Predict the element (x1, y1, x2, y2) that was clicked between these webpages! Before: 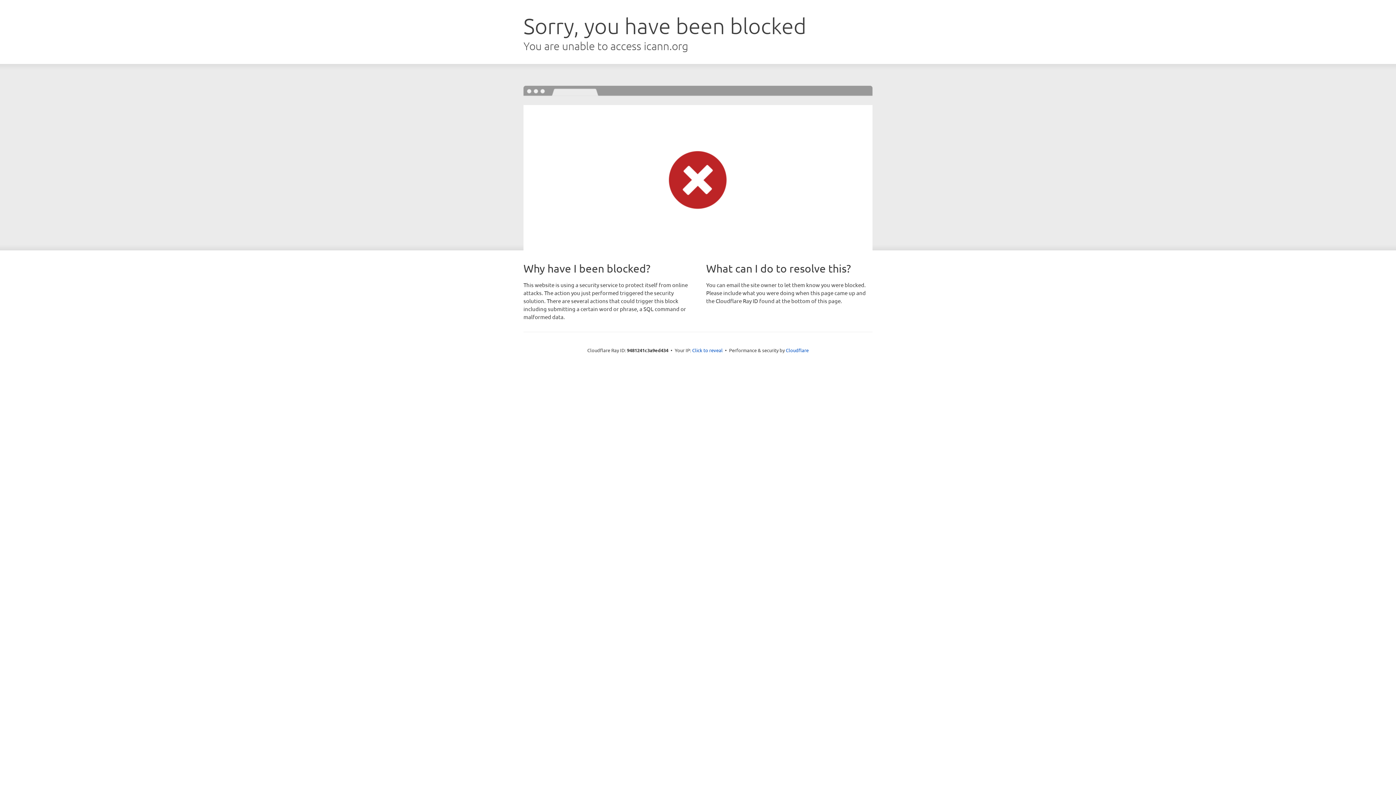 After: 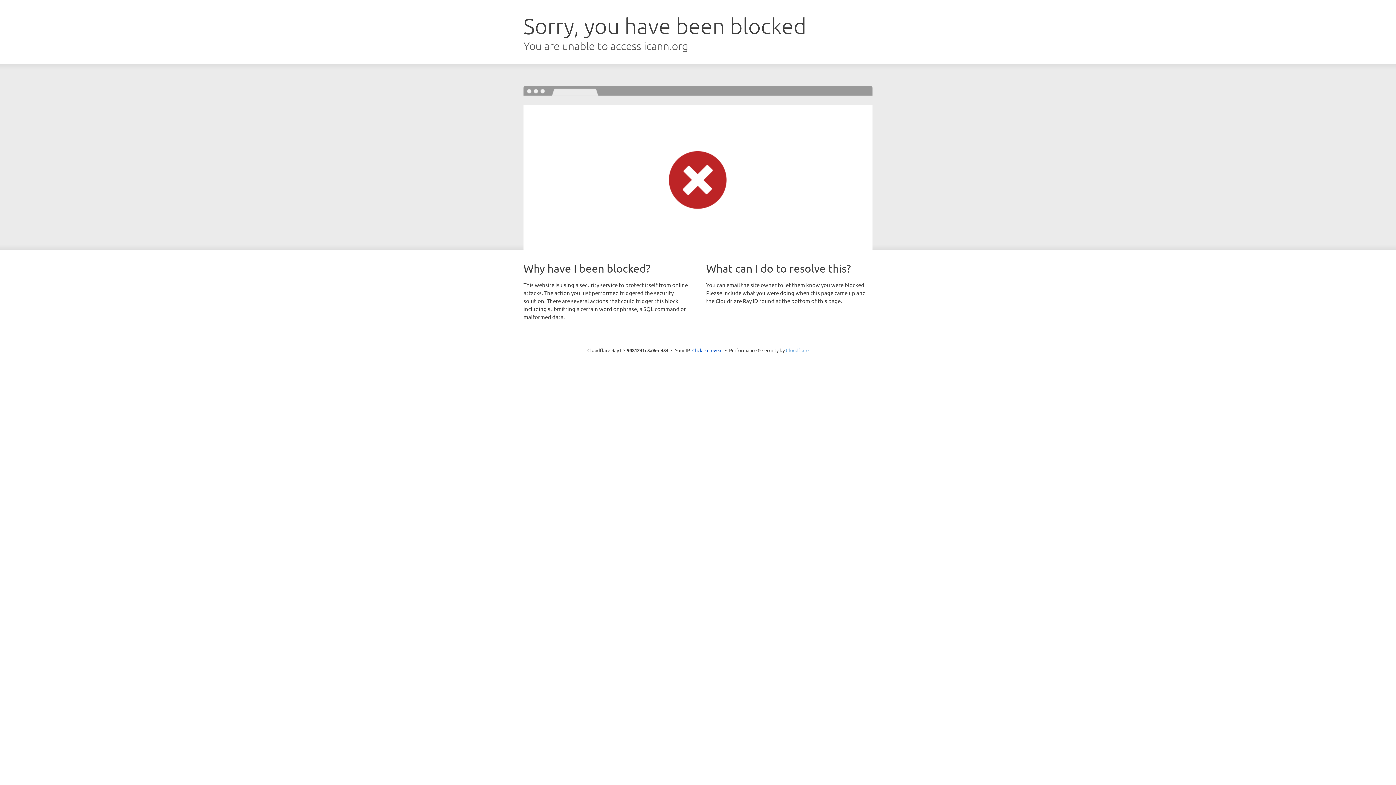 Action: label: Cloudflare bbox: (786, 347, 808, 353)